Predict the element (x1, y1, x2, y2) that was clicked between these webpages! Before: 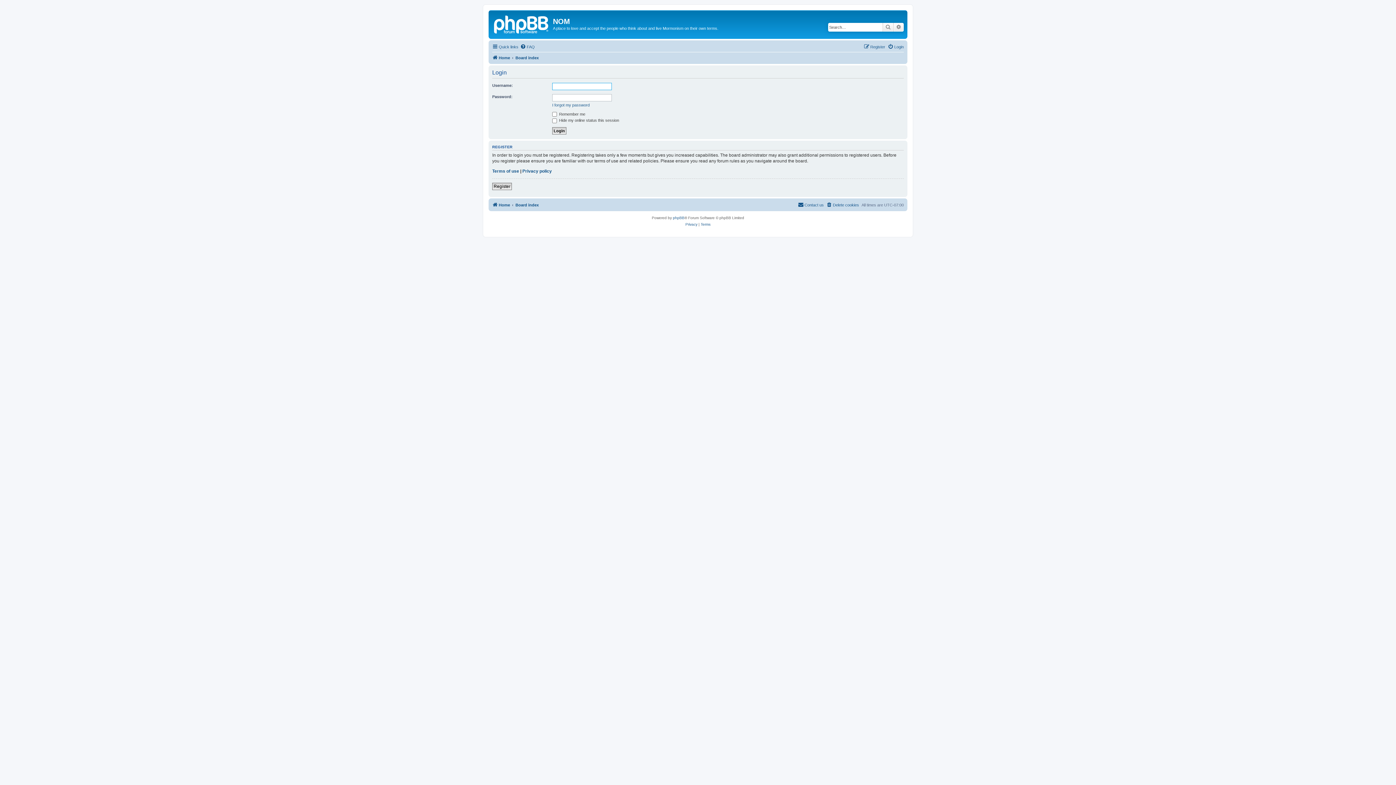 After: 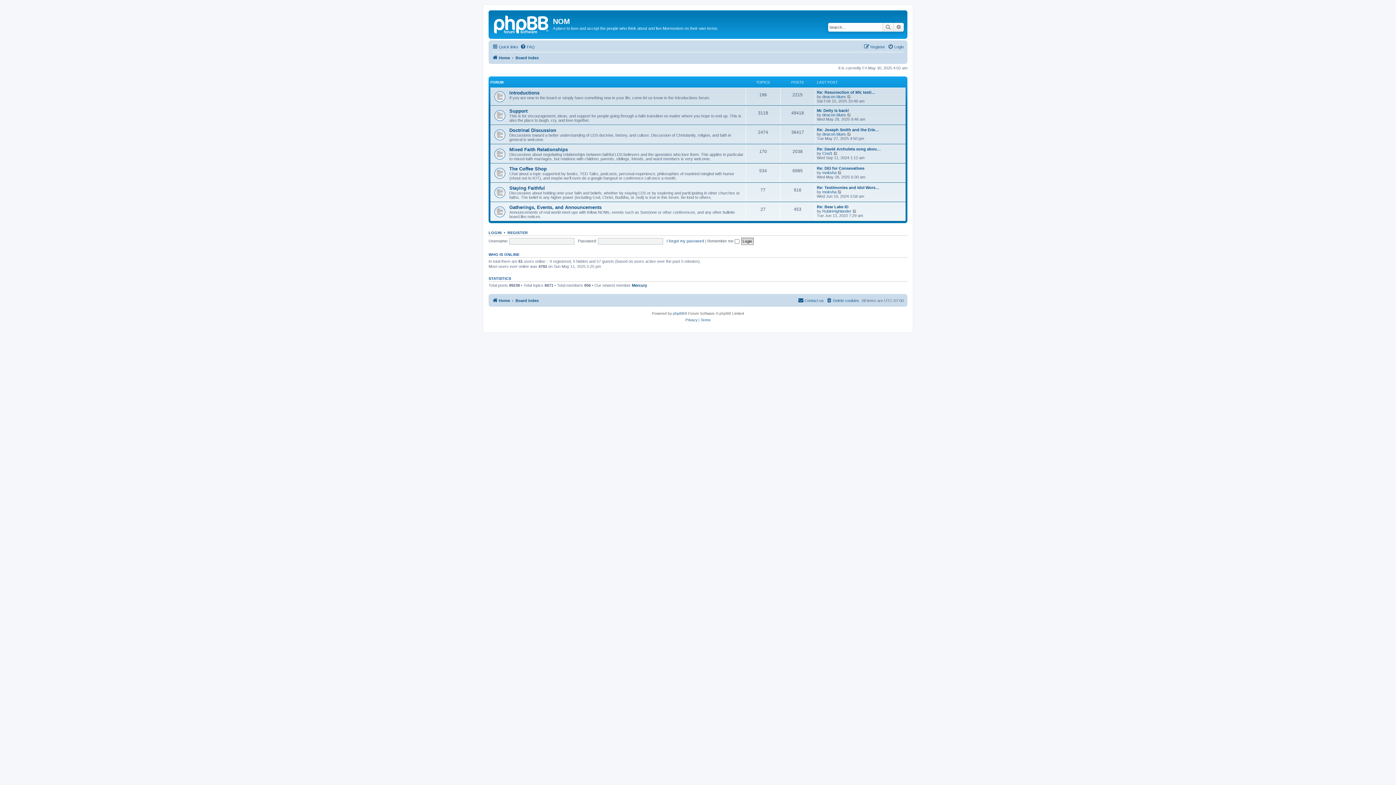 Action: label: Home bbox: (492, 200, 510, 209)